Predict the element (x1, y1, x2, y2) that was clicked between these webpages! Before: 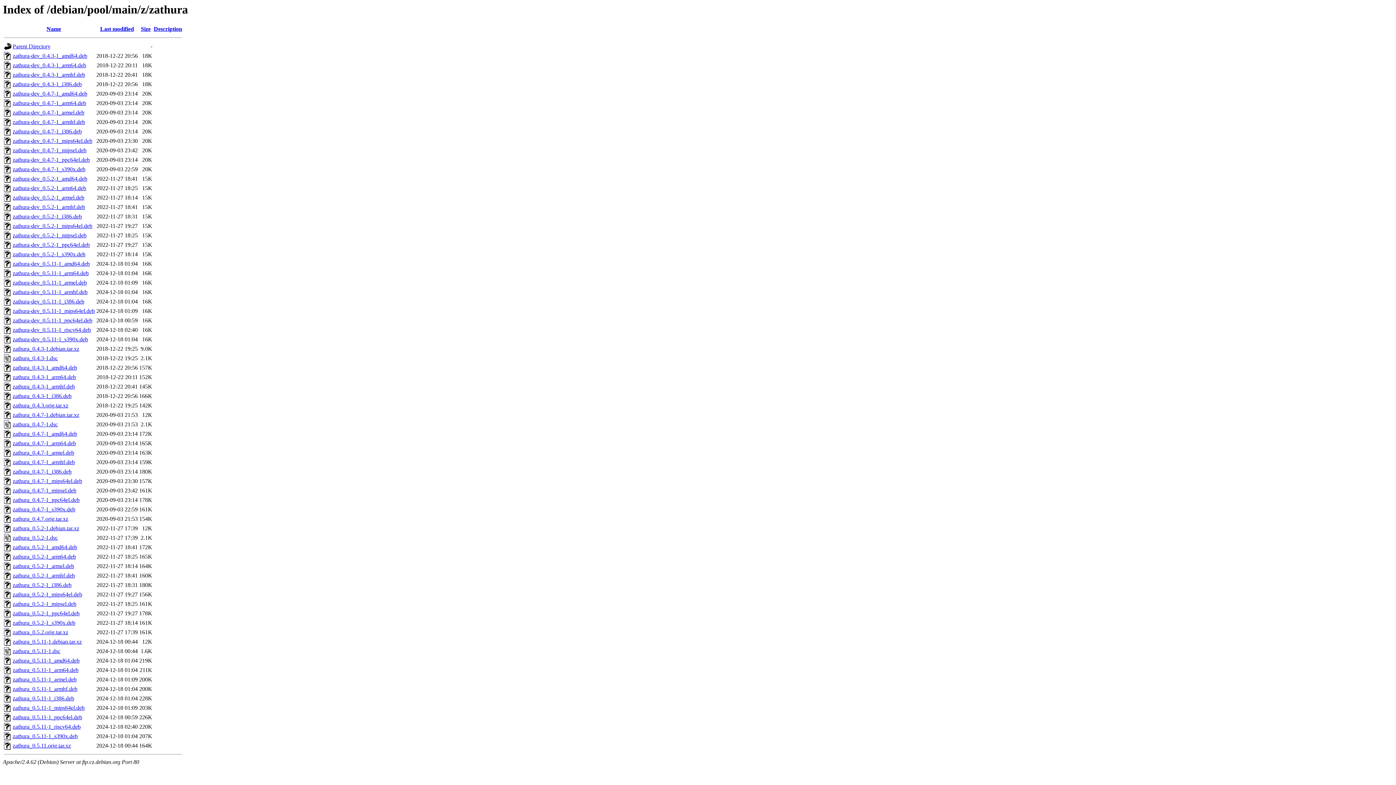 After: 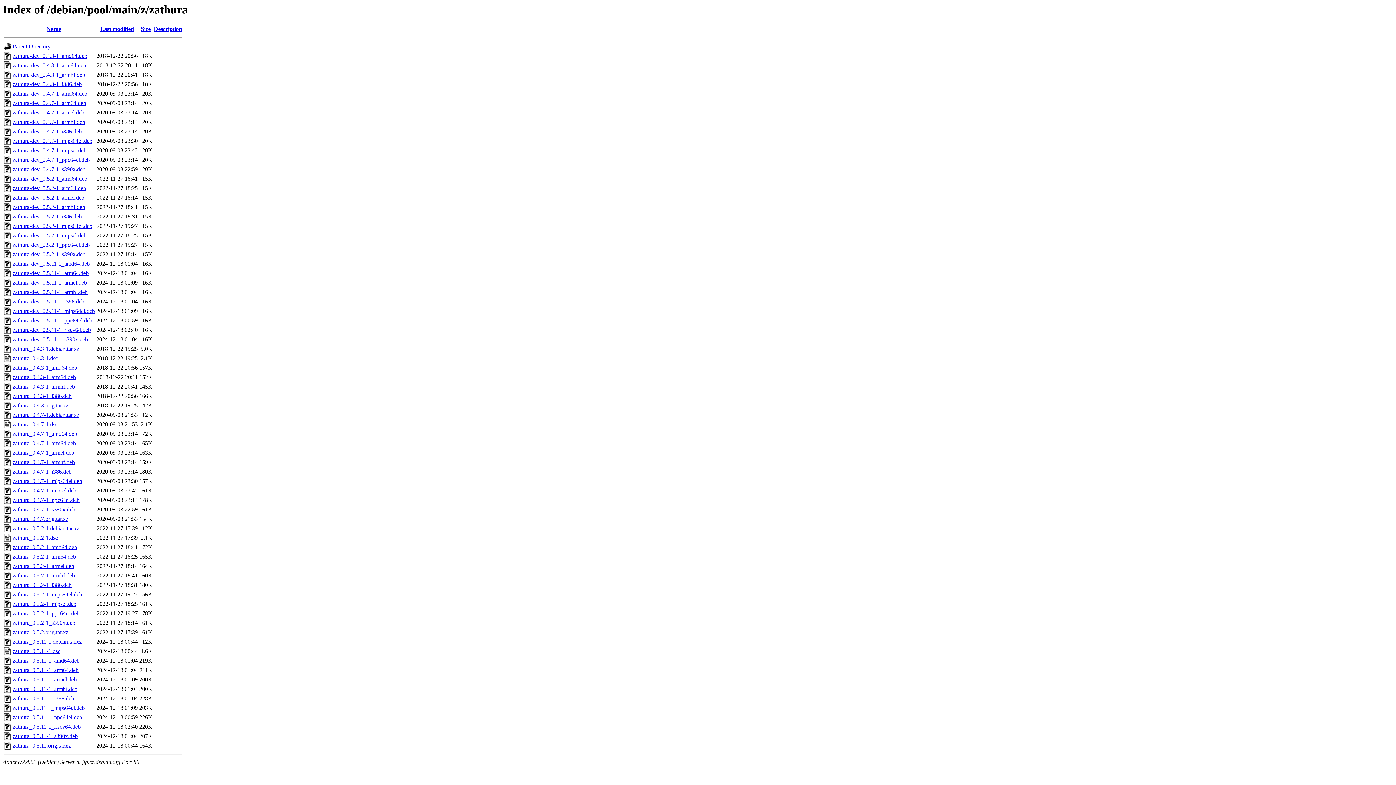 Action: bbox: (12, 241, 89, 248) label: zathura-dev_0.5.2-1_ppc64el.deb